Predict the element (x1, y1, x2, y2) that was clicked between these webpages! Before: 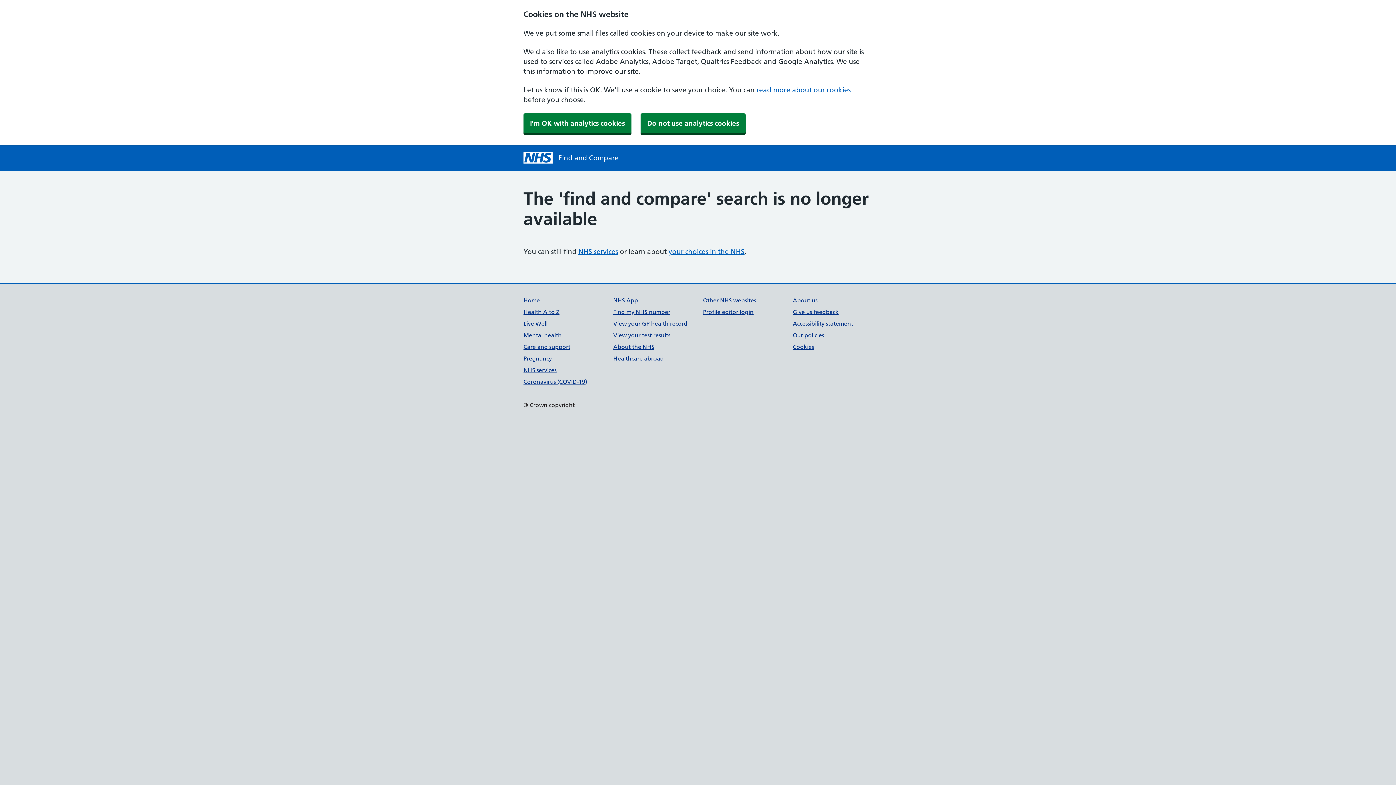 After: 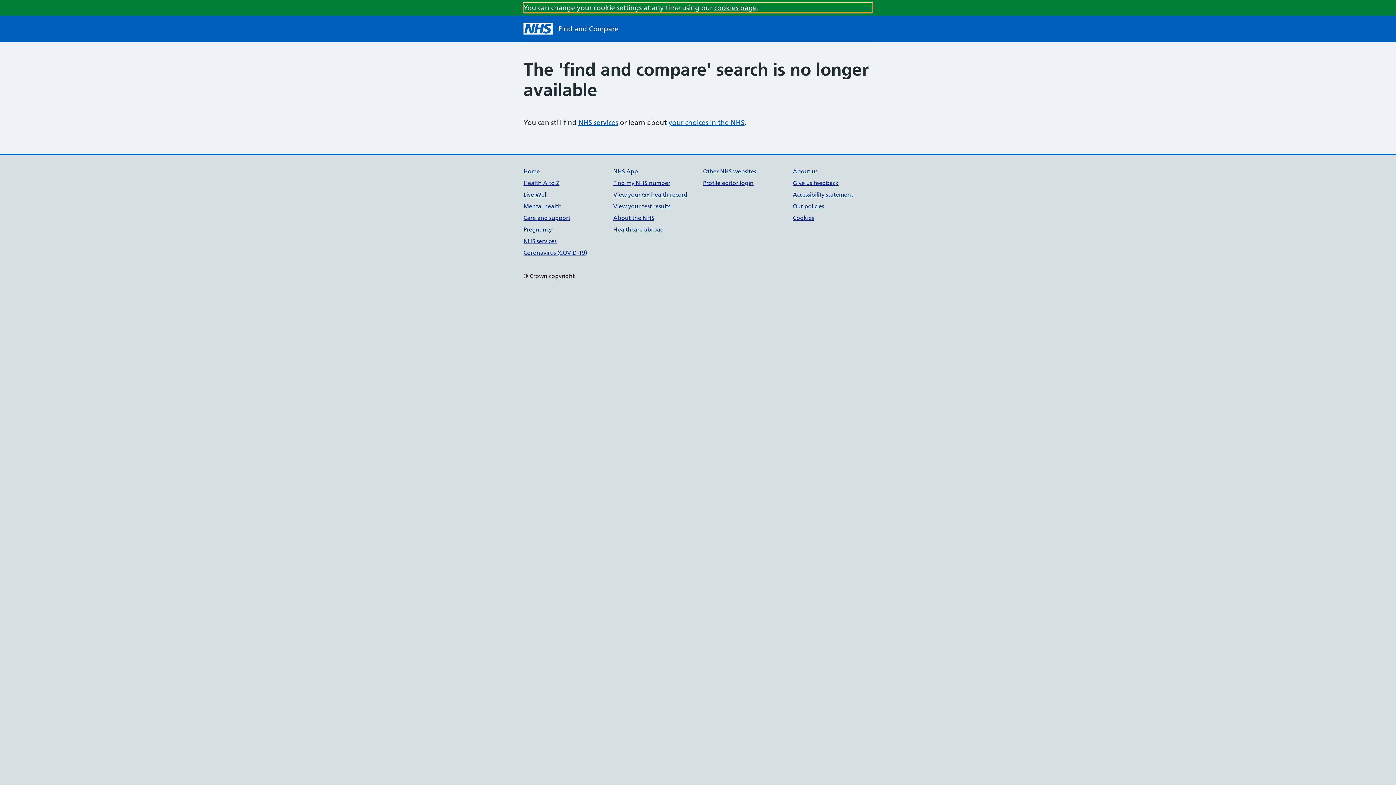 Action: bbox: (523, 113, 631, 133) label: I'm OK with analytics cookies